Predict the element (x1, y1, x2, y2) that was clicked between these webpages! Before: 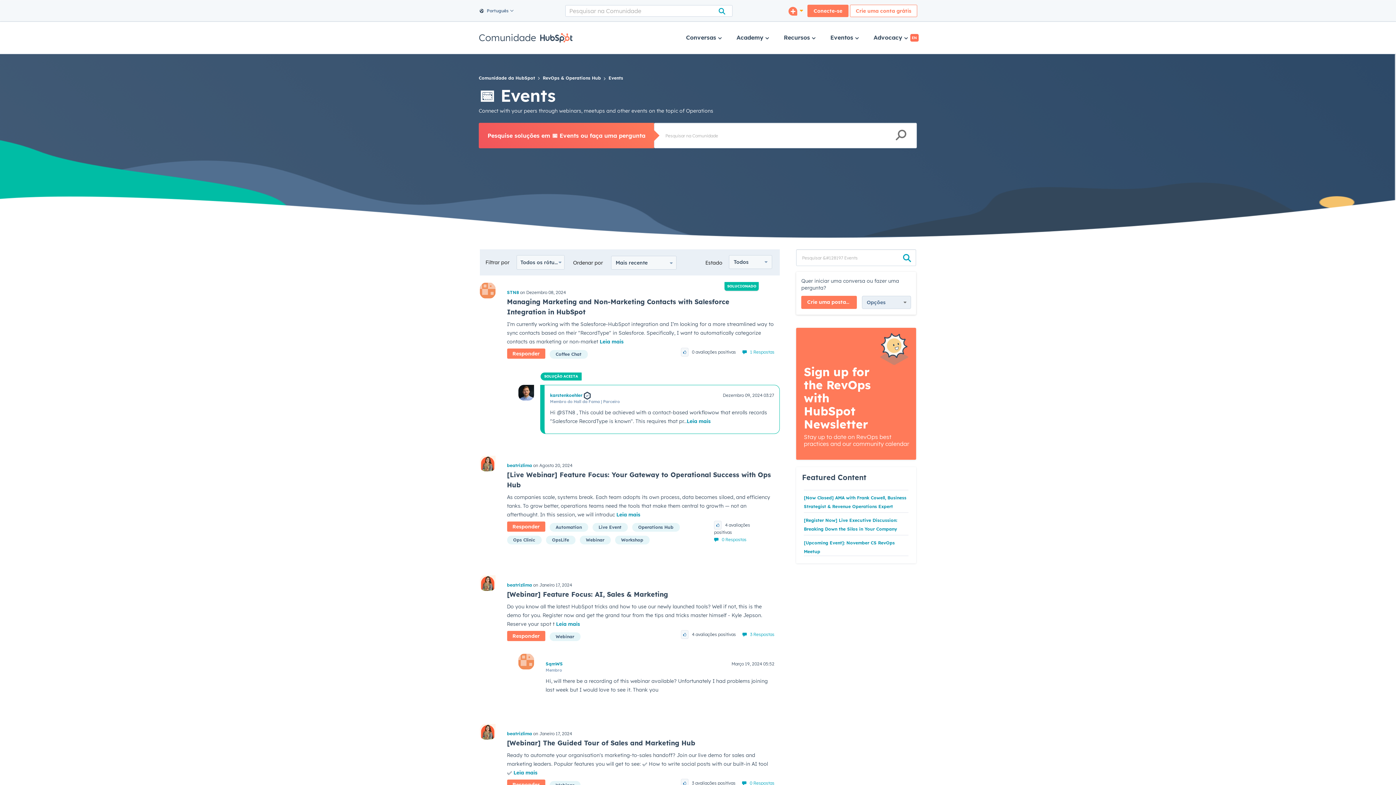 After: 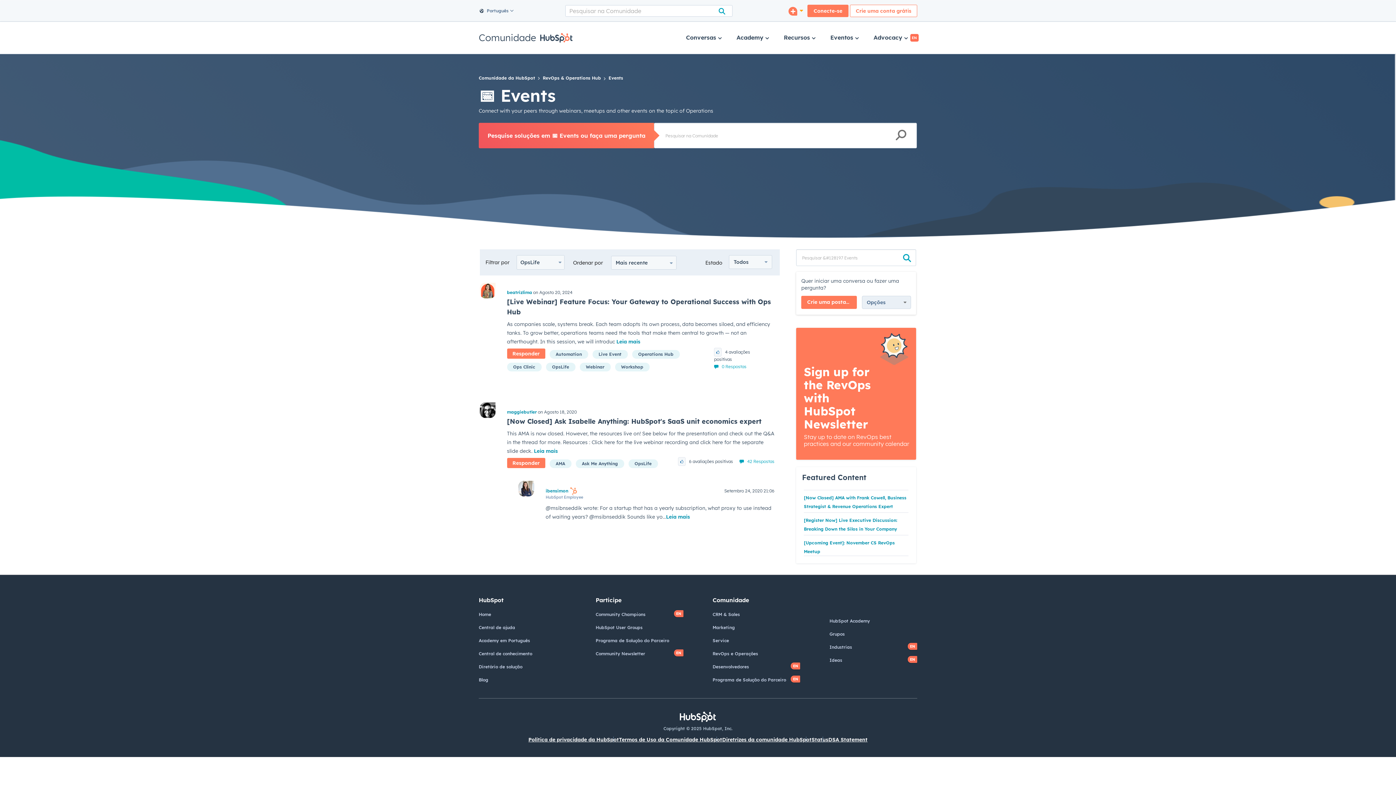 Action: label: OpsLife bbox: (546, 536, 575, 544)